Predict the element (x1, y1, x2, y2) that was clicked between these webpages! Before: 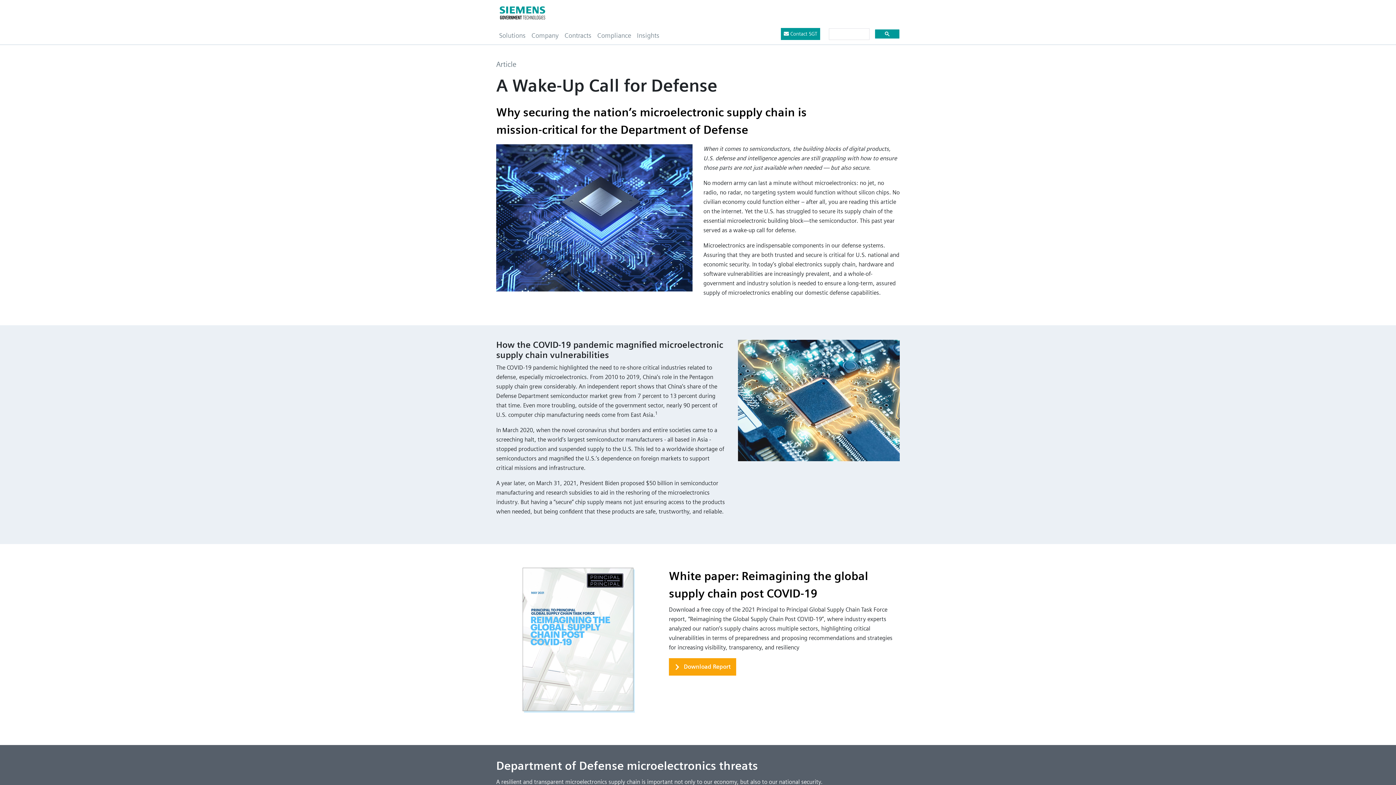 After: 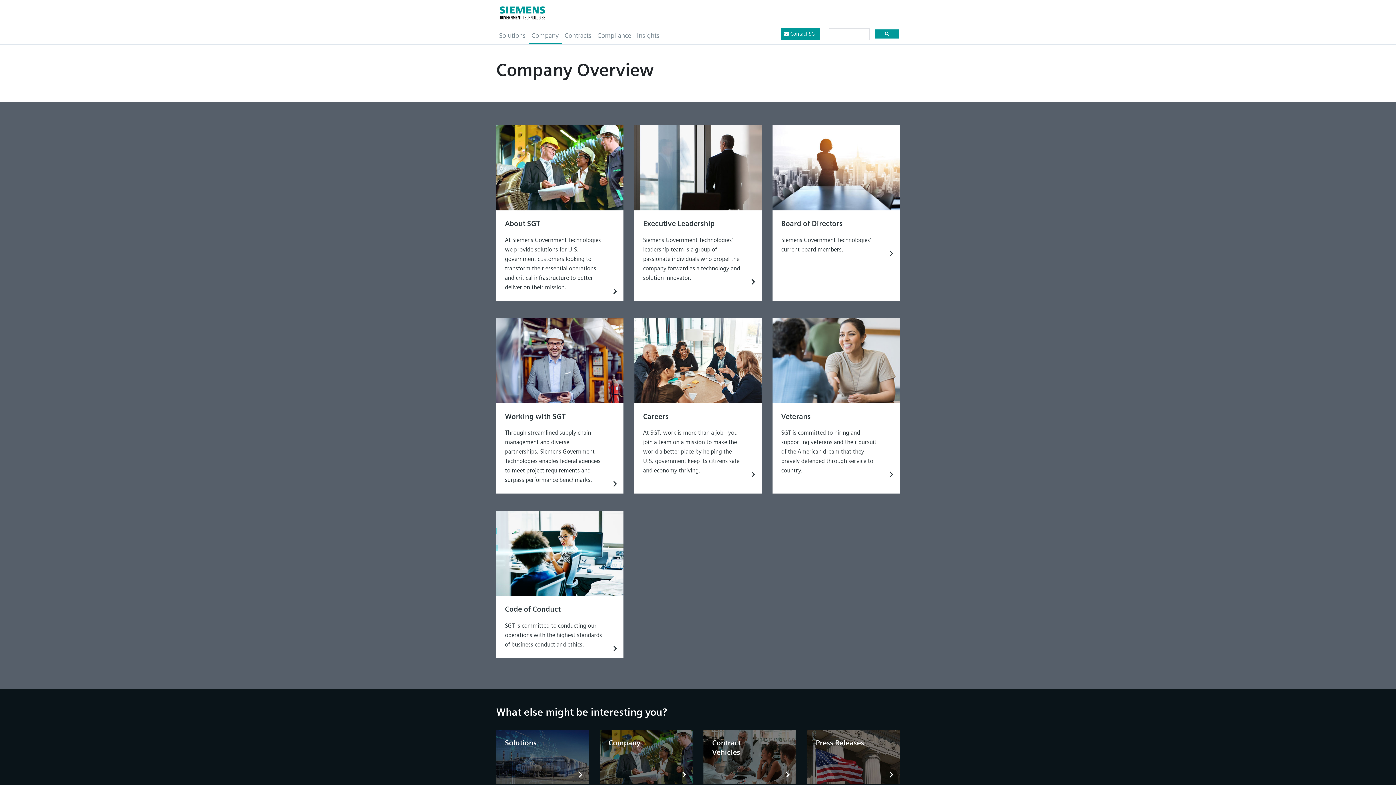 Action: bbox: (528, 25, 561, 44) label: Company